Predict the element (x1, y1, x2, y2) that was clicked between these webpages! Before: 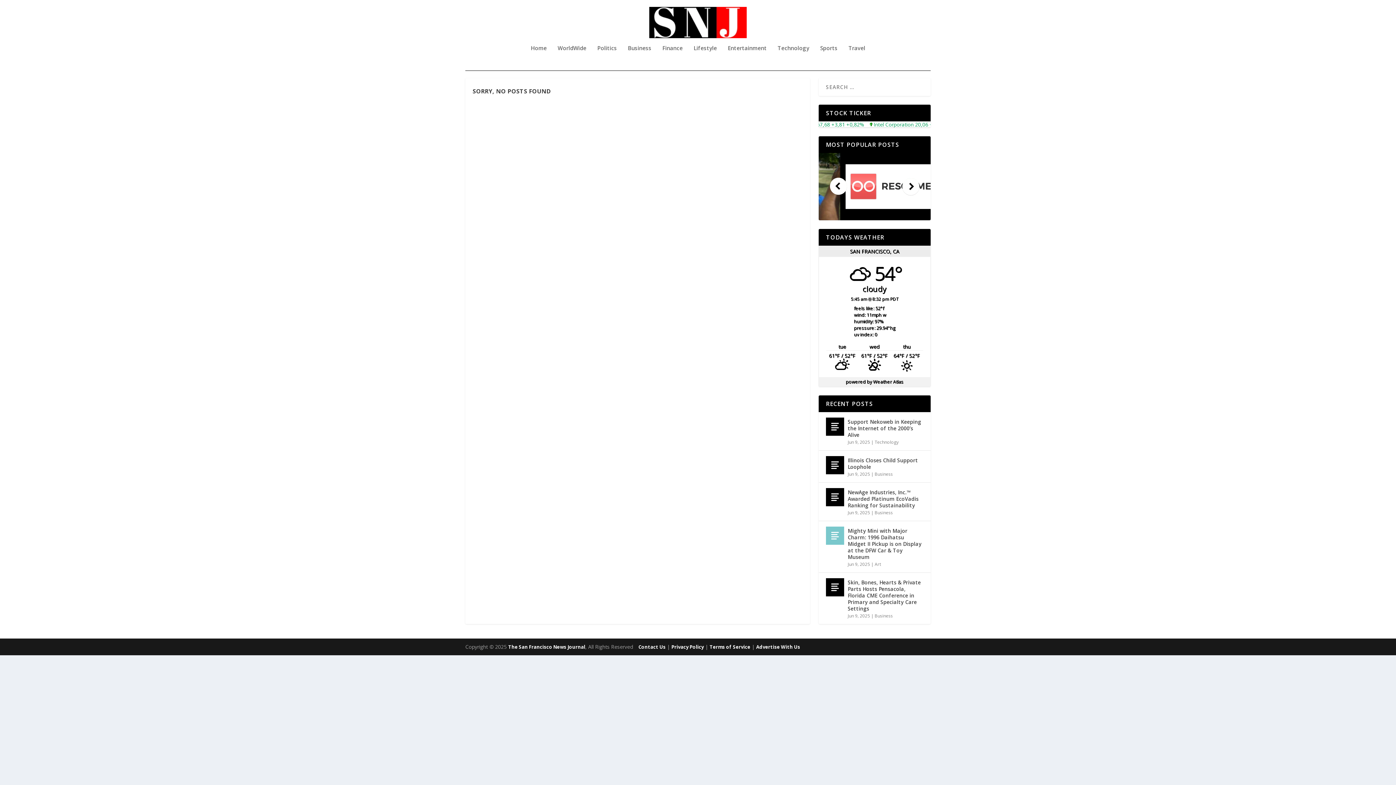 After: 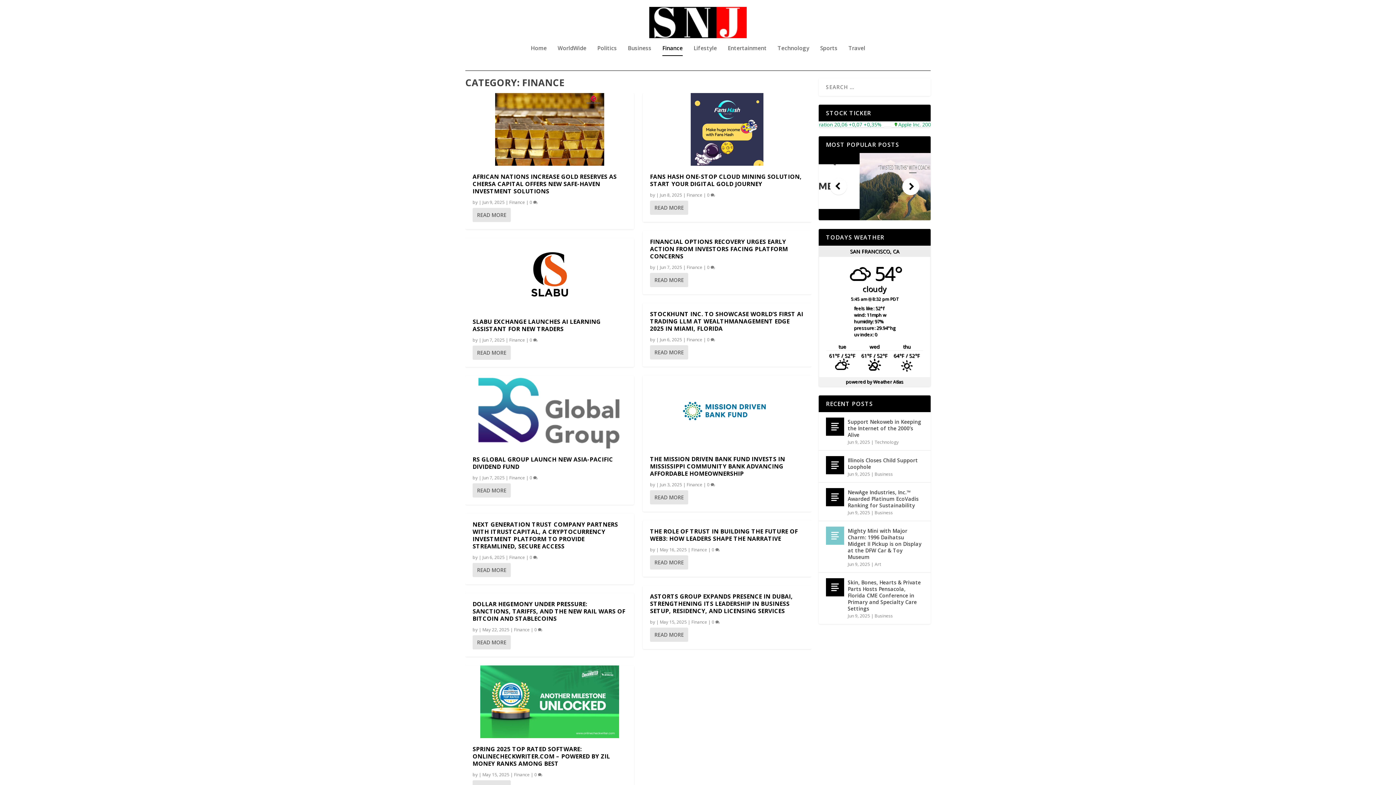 Action: bbox: (662, 45, 682, 70) label: Finance